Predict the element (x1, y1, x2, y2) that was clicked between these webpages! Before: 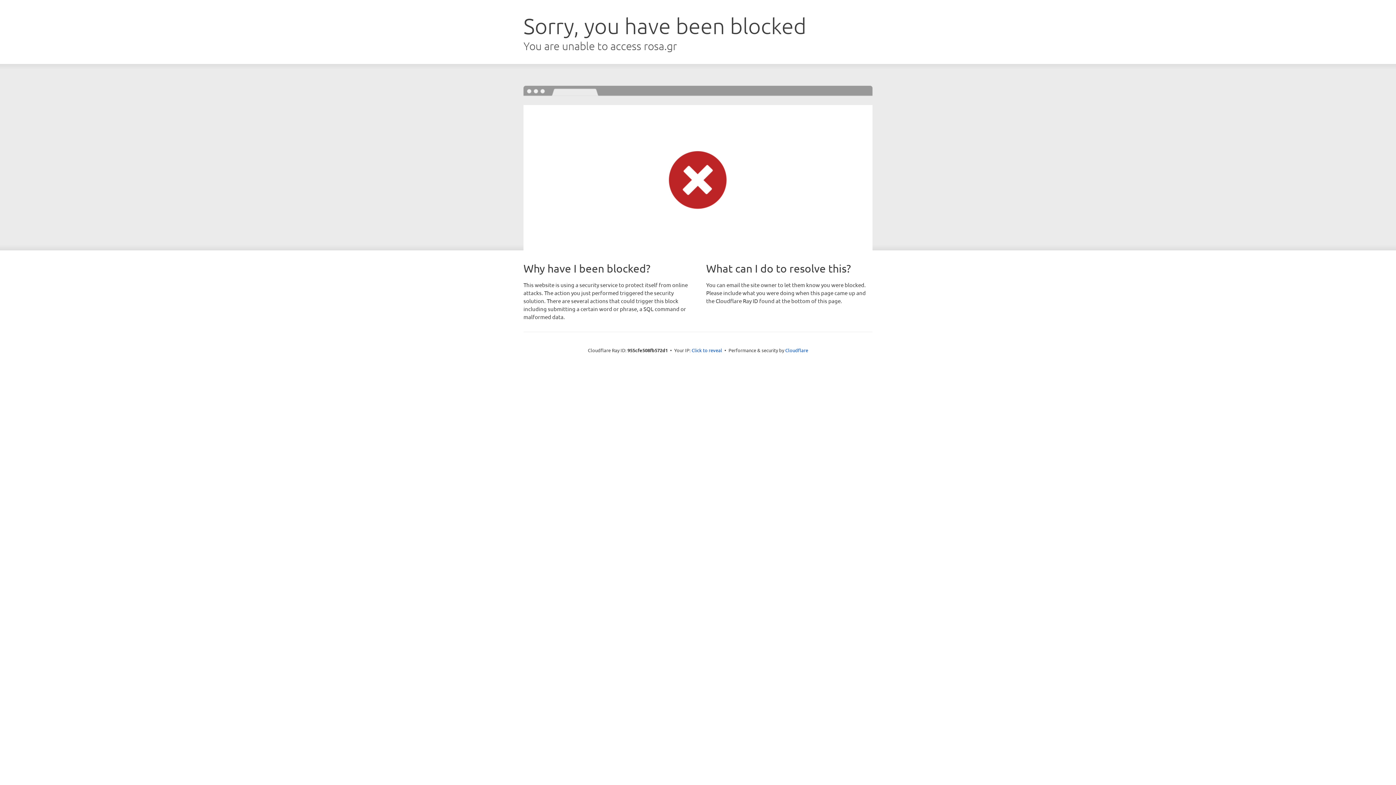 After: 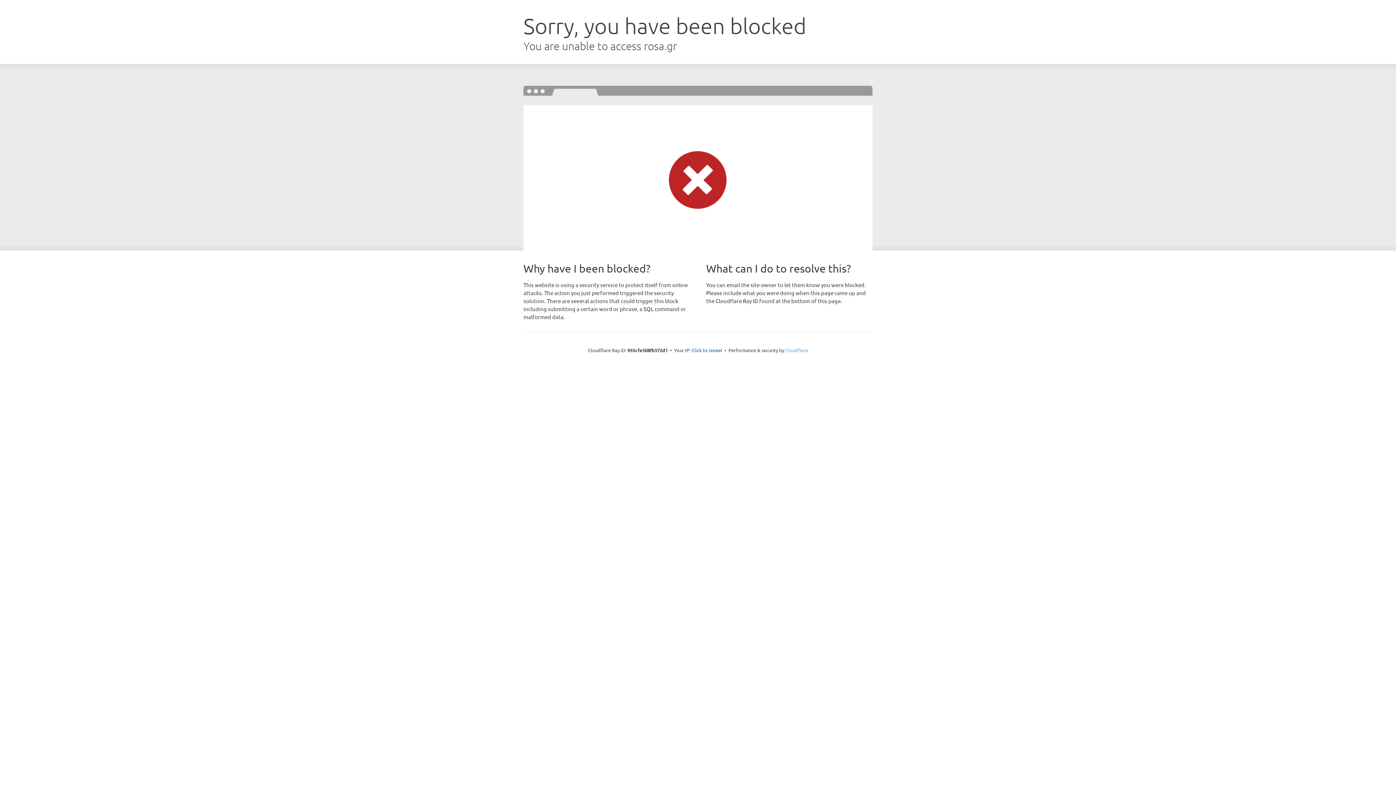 Action: bbox: (785, 347, 808, 353) label: Cloudflare